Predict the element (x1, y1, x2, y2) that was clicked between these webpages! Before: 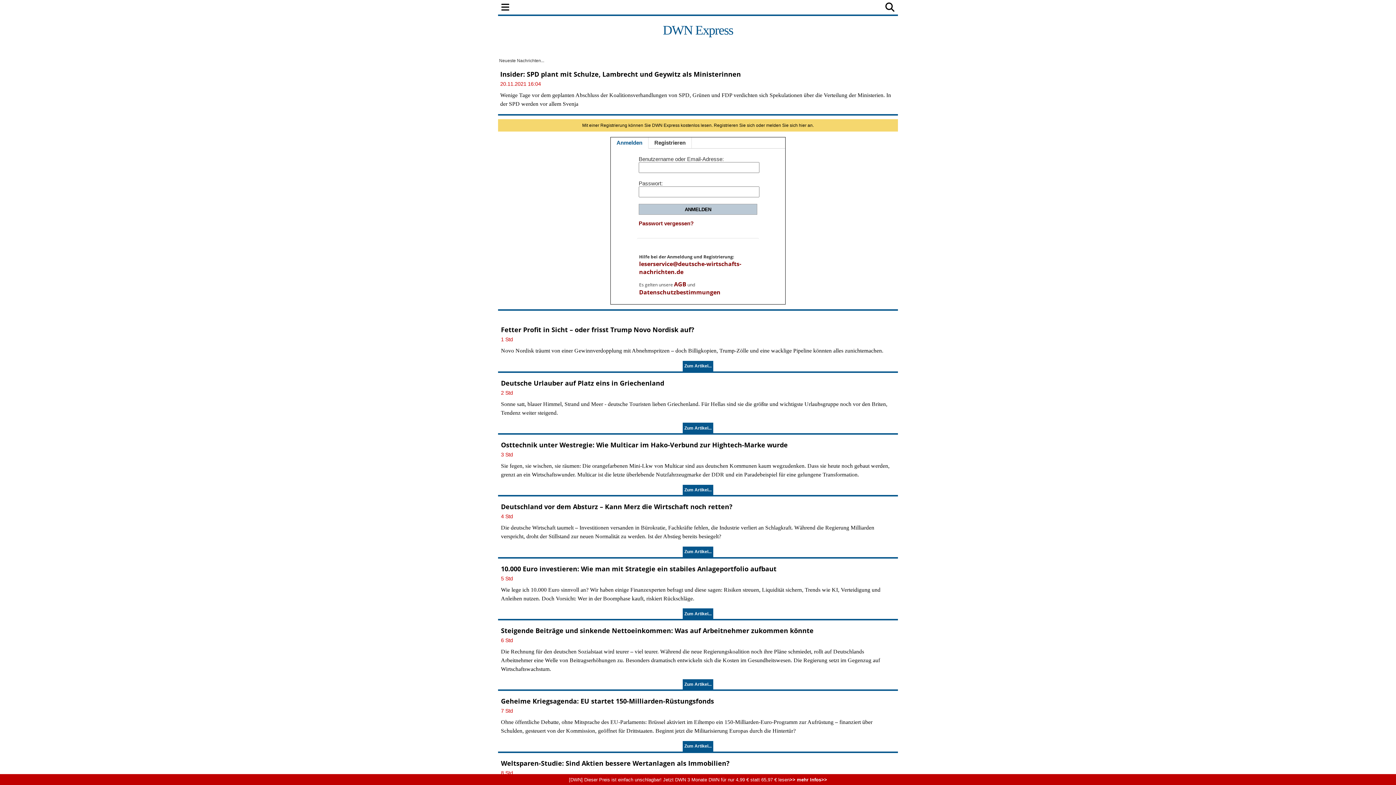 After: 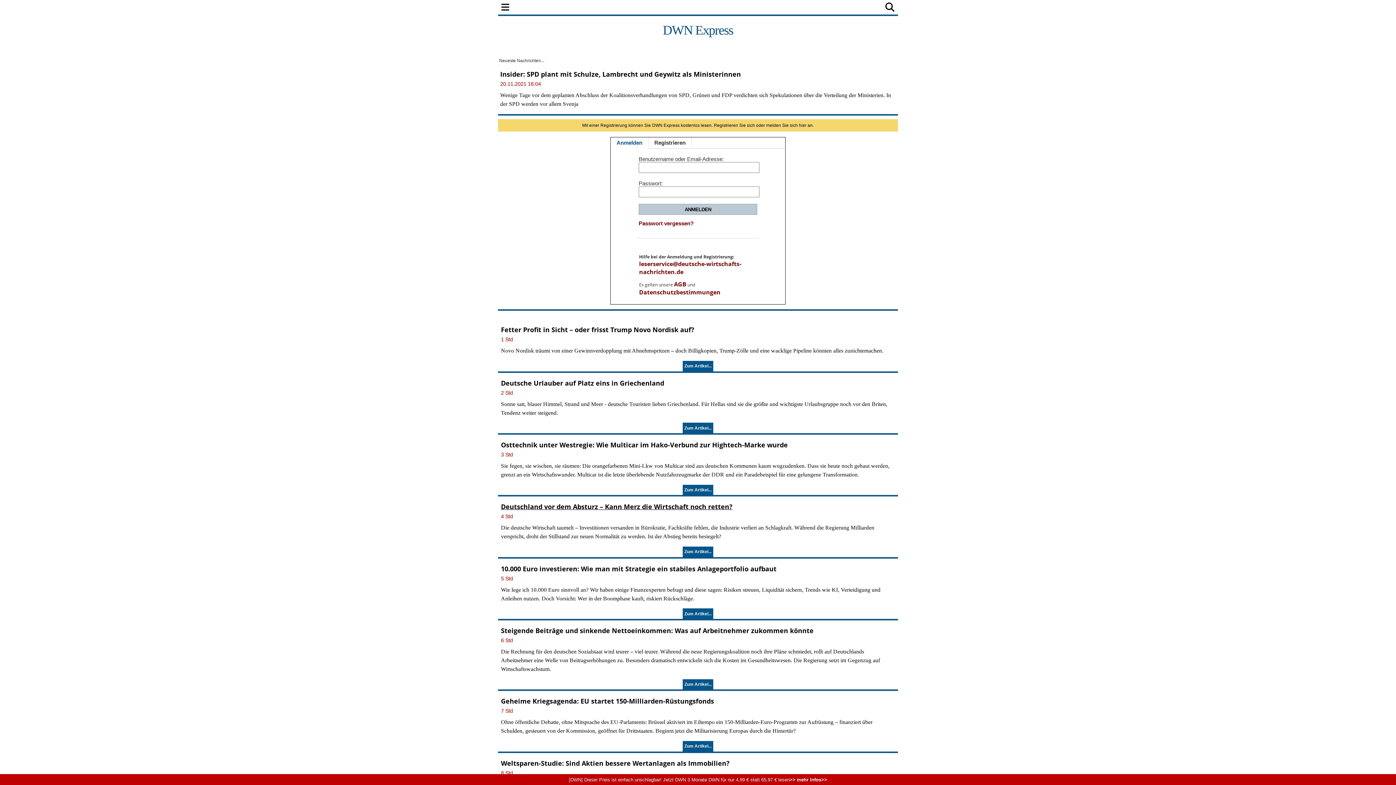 Action: bbox: (501, 502, 732, 511) label: Deutschland vor dem Absturz – Kann Merz die Wirtschaft noch retten?